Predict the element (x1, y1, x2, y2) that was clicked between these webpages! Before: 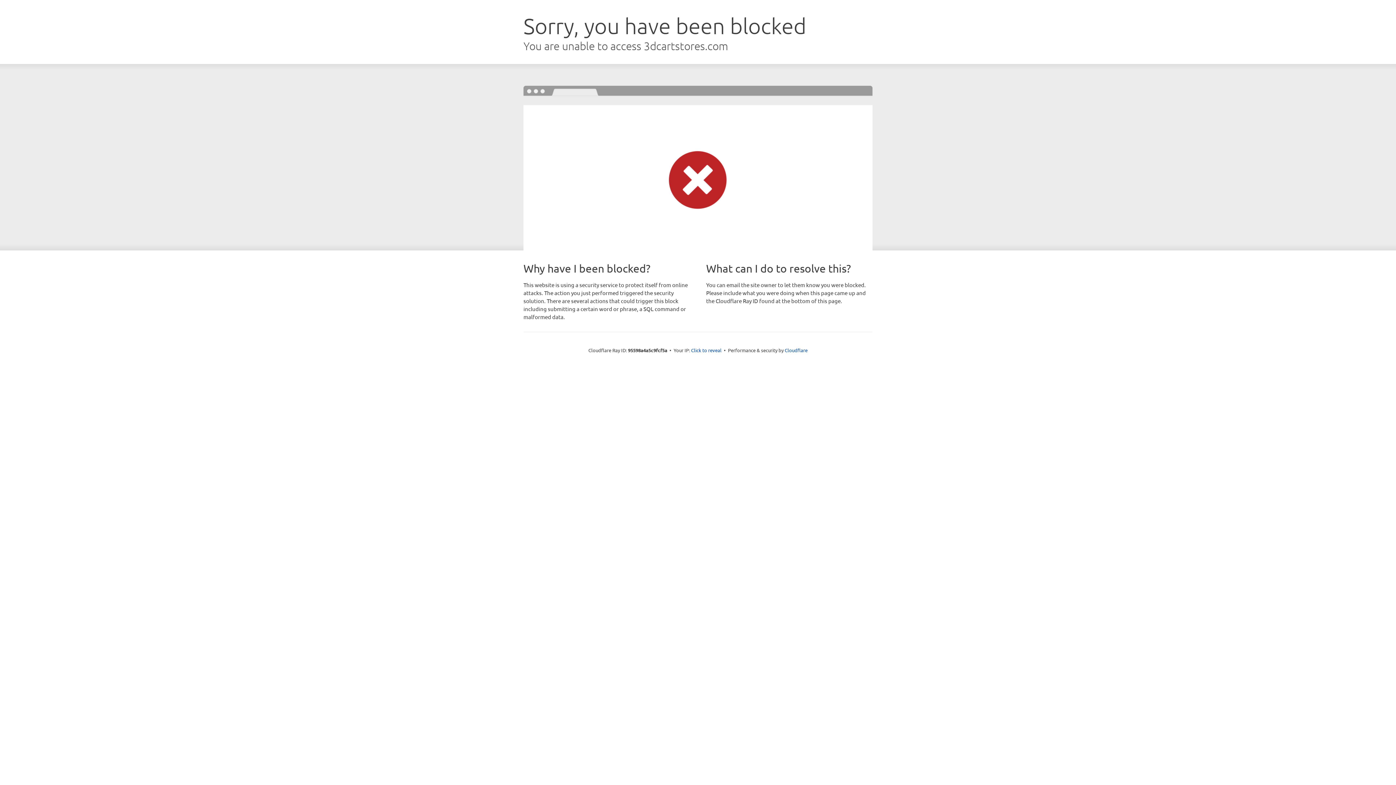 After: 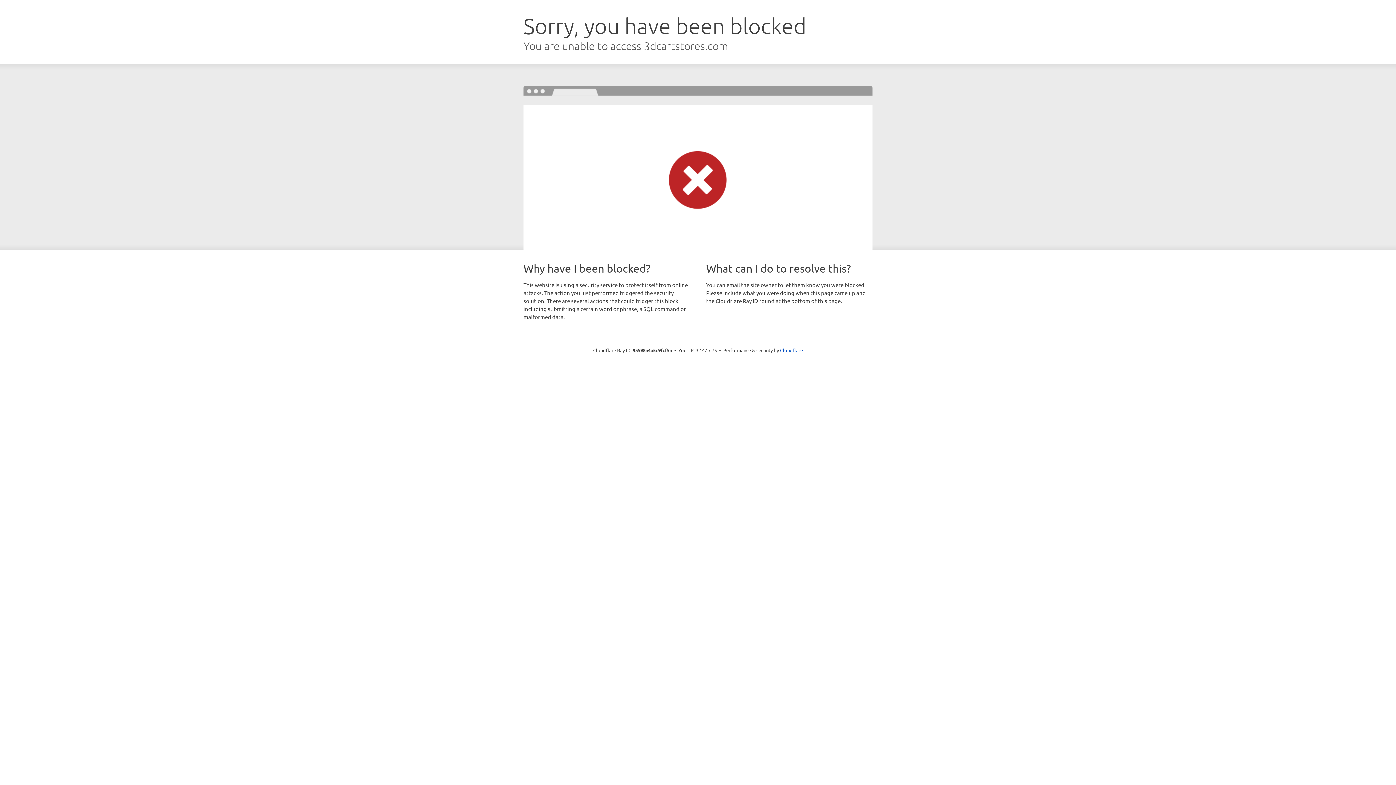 Action: label: Click to reveal bbox: (691, 346, 721, 353)